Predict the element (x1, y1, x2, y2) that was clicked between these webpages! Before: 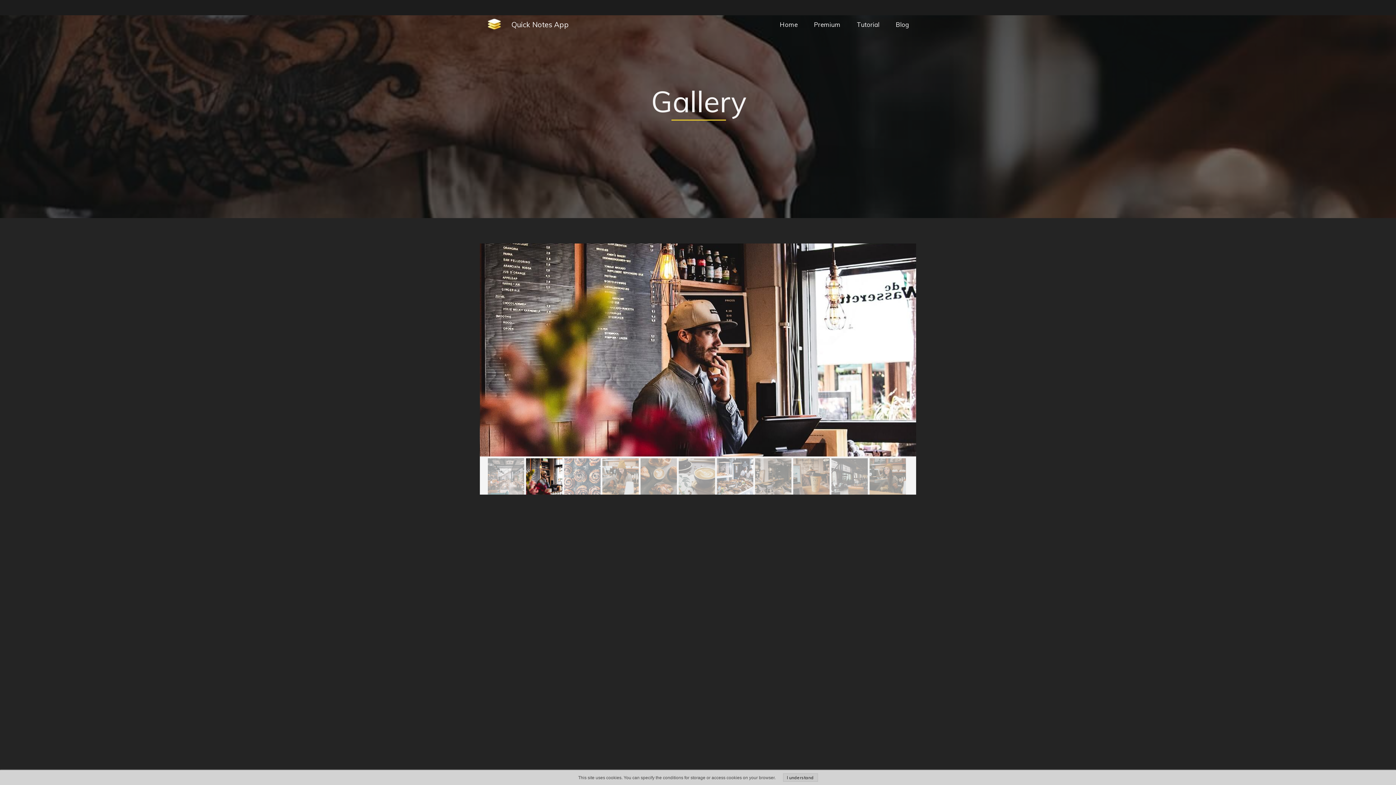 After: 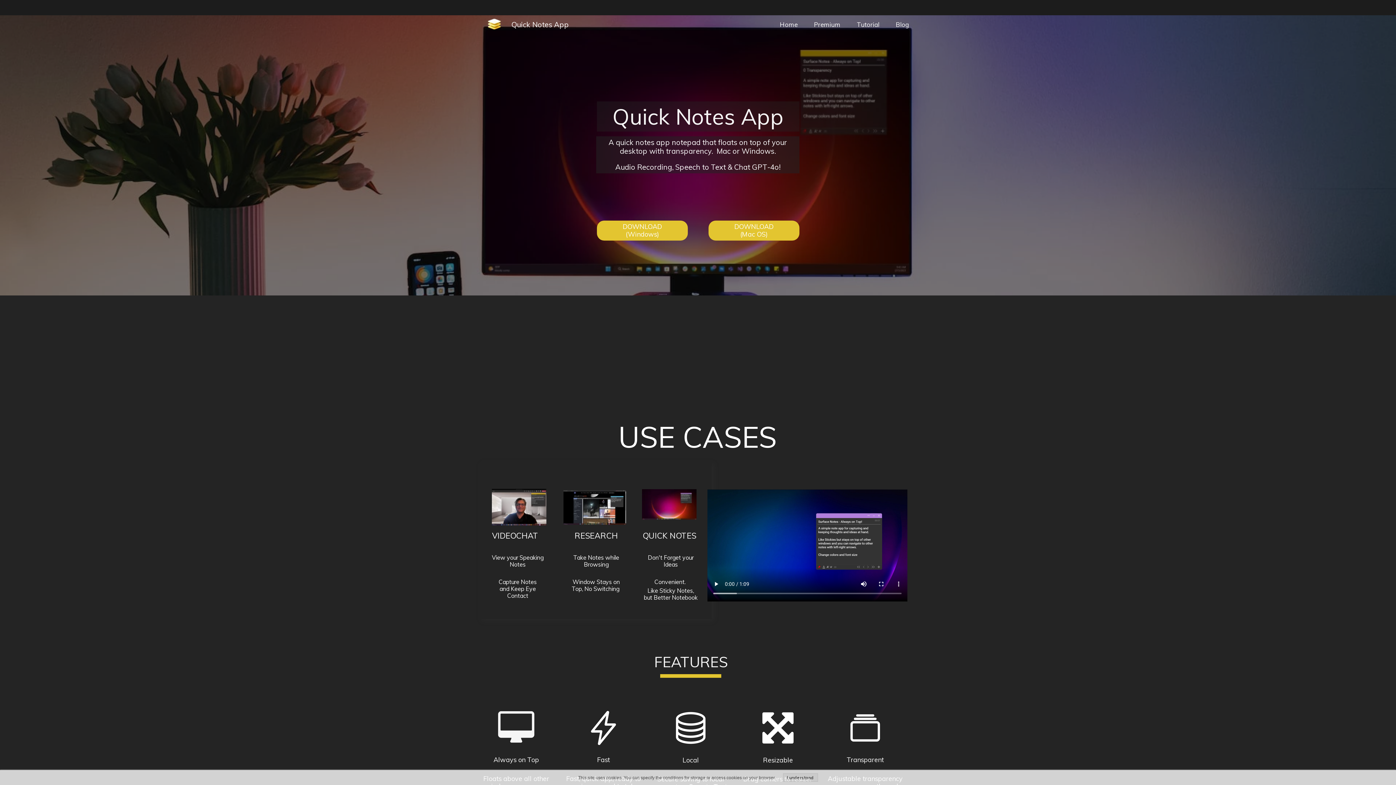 Action: bbox: (503, 17, 577, 32) label: Quick Notes App